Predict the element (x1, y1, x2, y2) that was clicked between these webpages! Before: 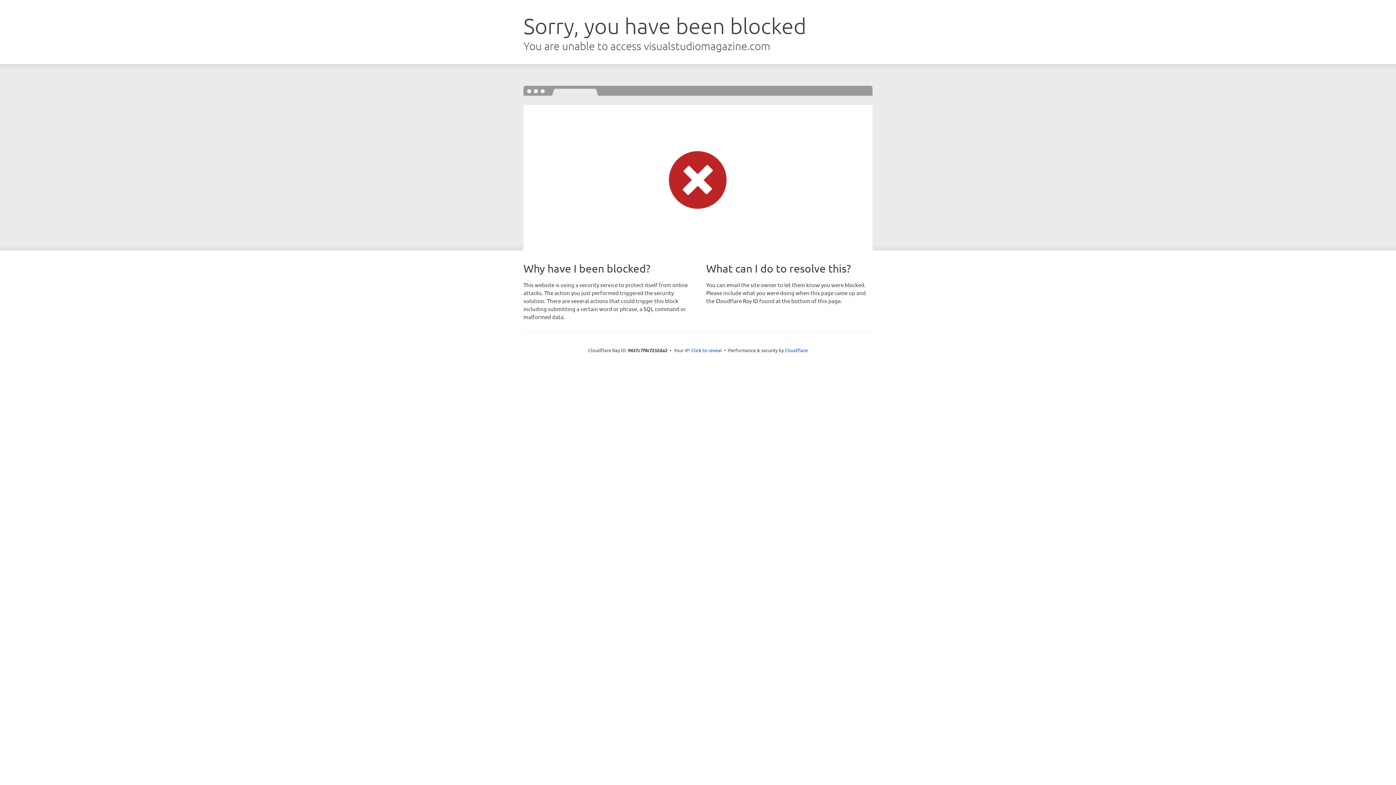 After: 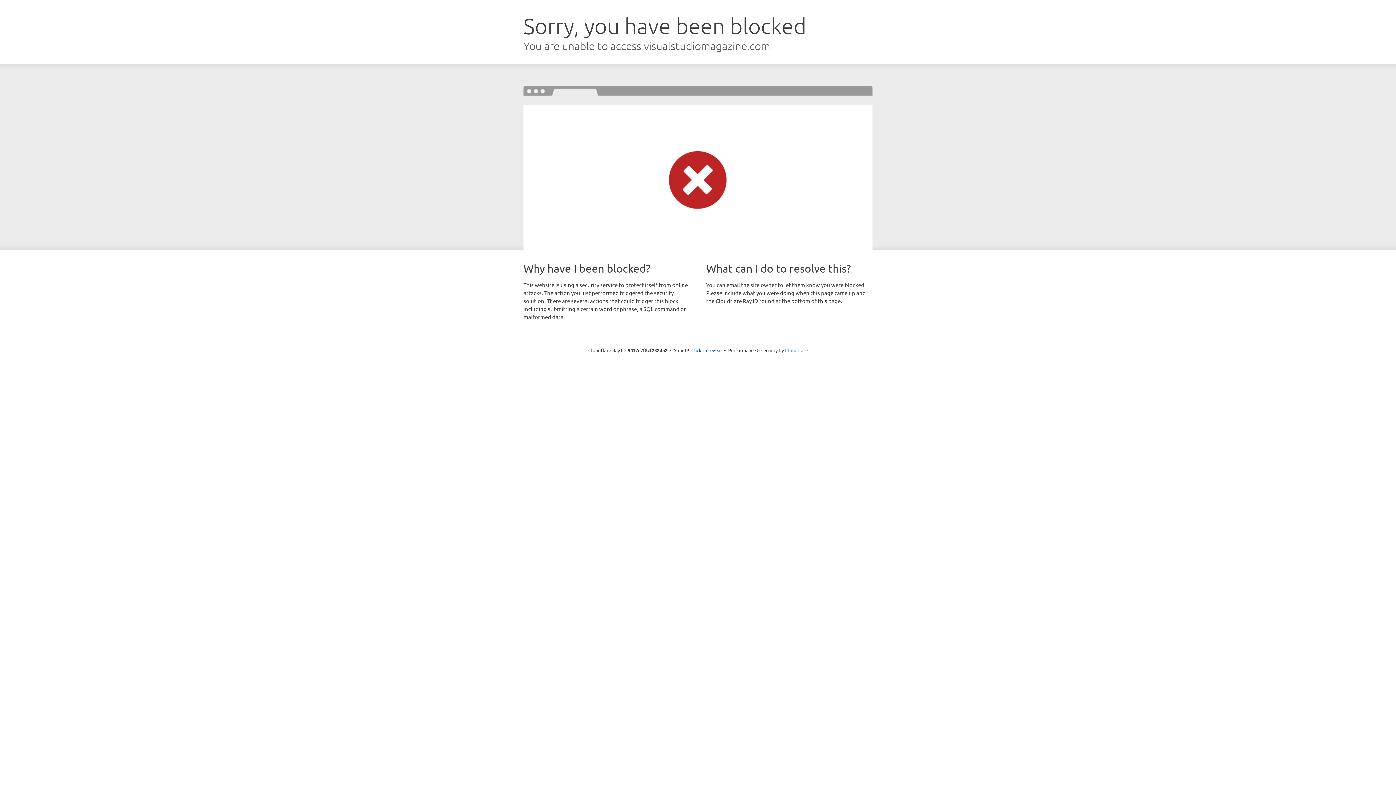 Action: bbox: (785, 347, 808, 353) label: Cloudflare